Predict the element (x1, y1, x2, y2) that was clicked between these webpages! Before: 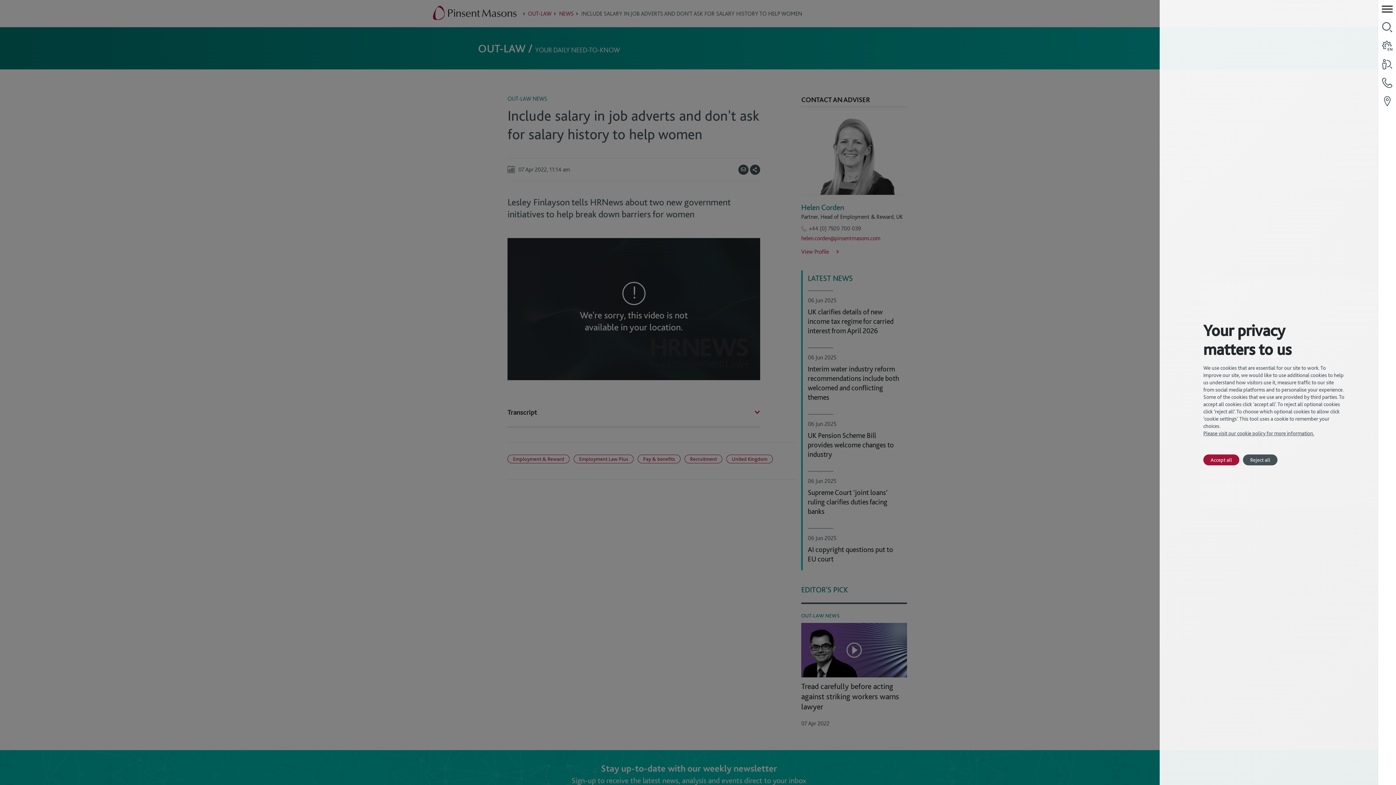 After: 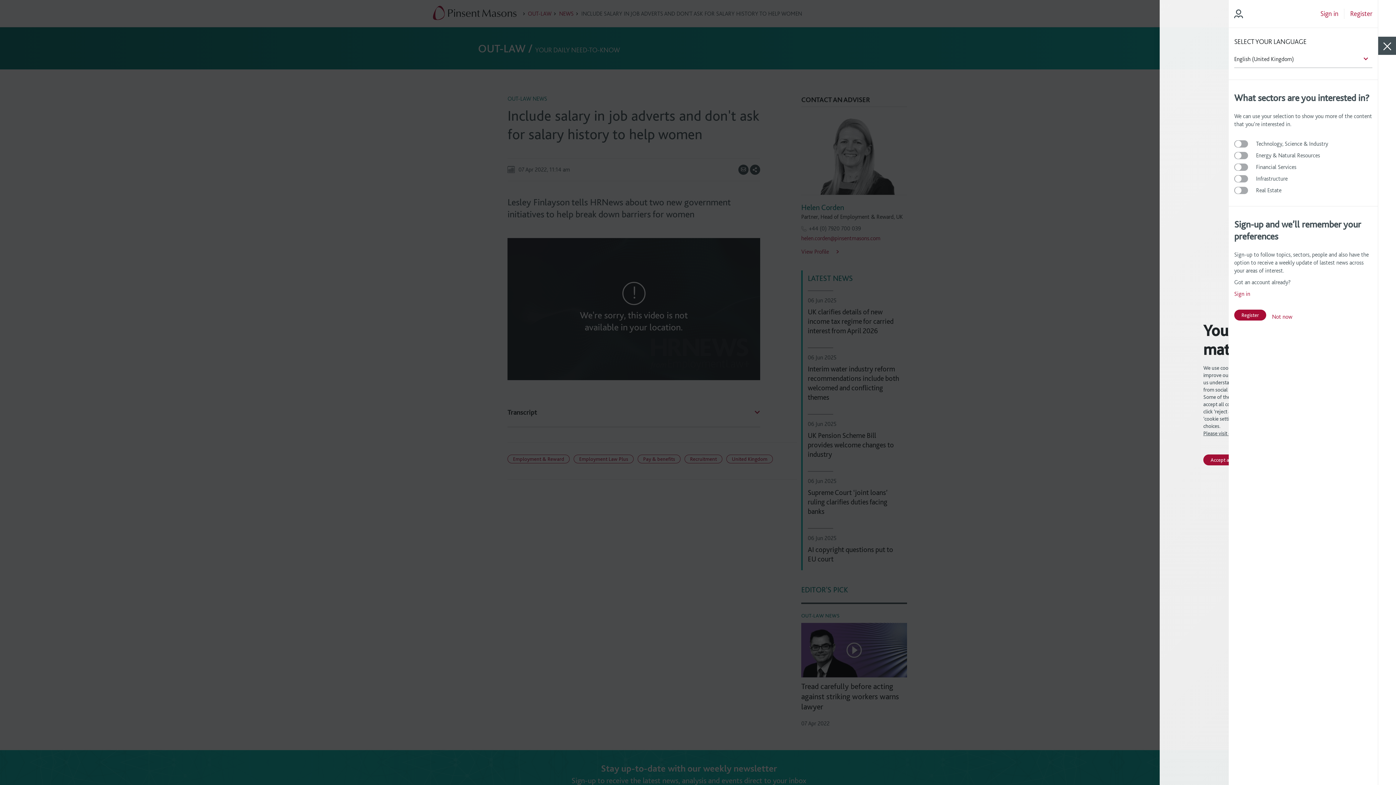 Action: bbox: (1378, 36, 1396, 54) label: language